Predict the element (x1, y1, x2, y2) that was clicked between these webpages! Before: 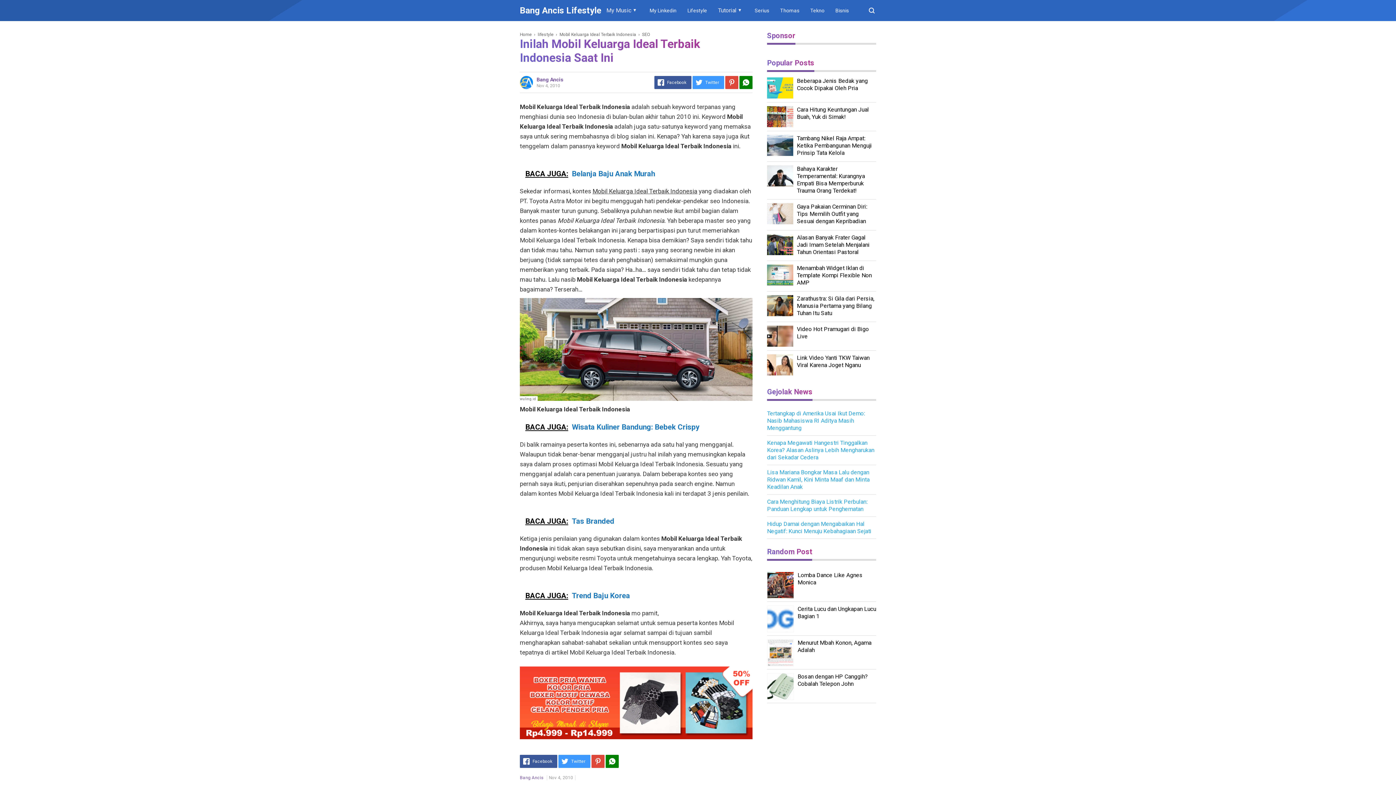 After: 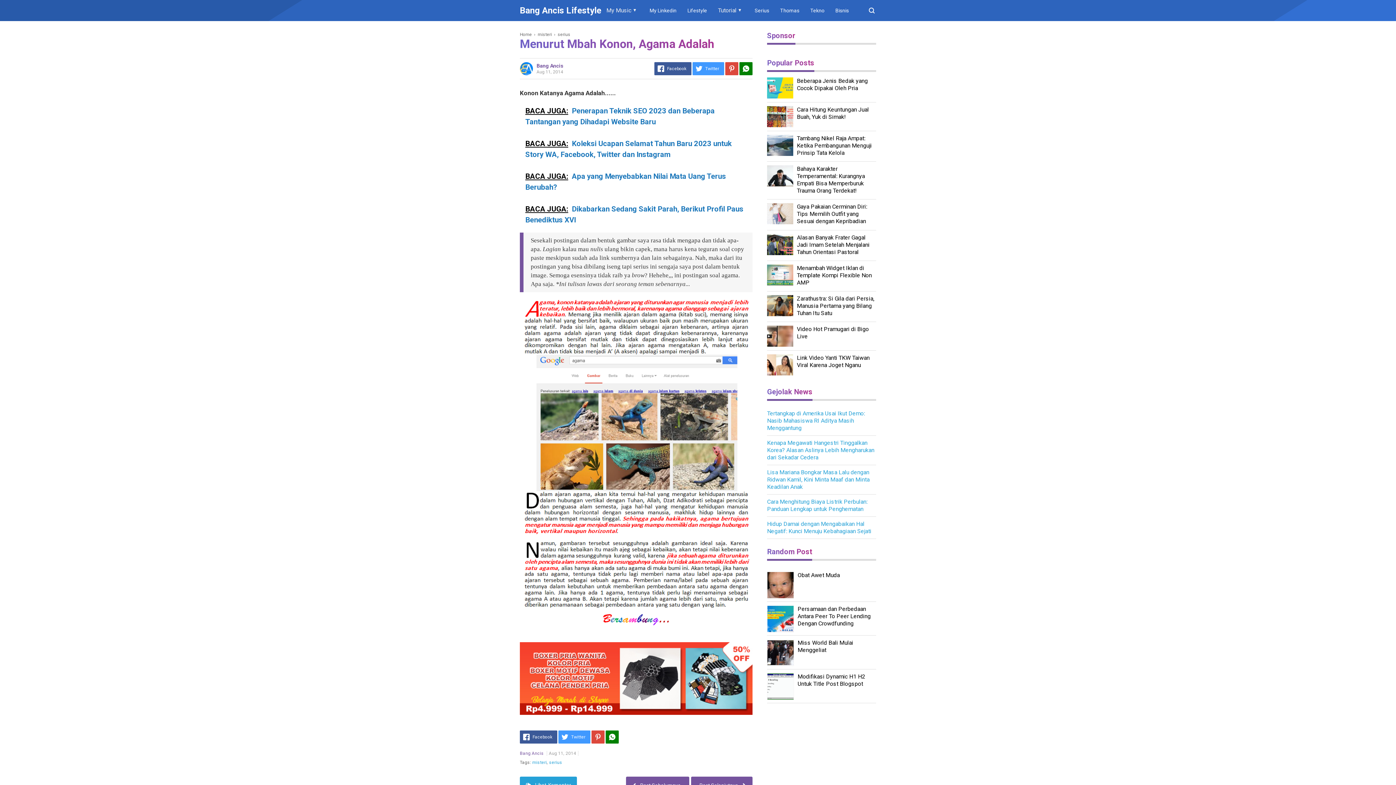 Action: bbox: (767, 639, 876, 654) label: Menurut Mbah Konon, Agama Adalah